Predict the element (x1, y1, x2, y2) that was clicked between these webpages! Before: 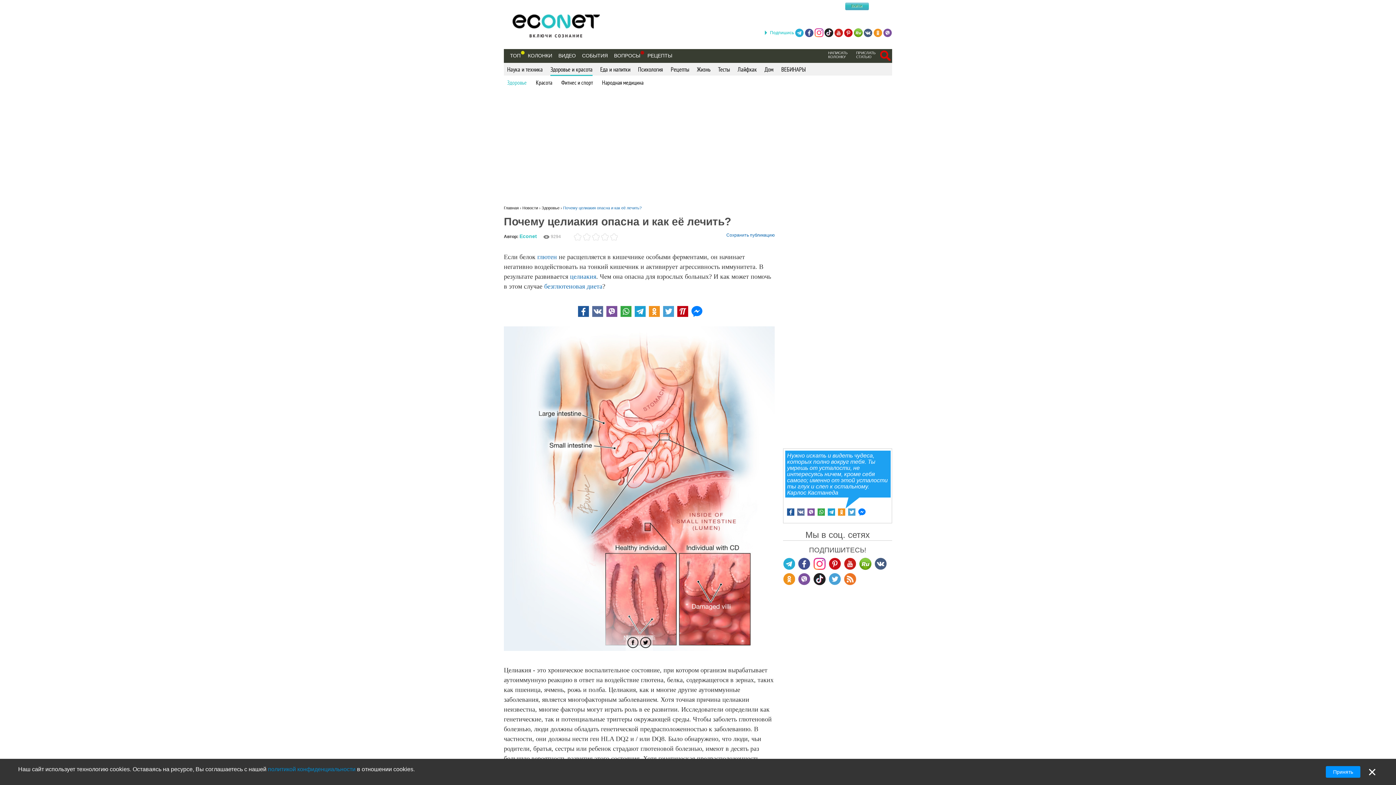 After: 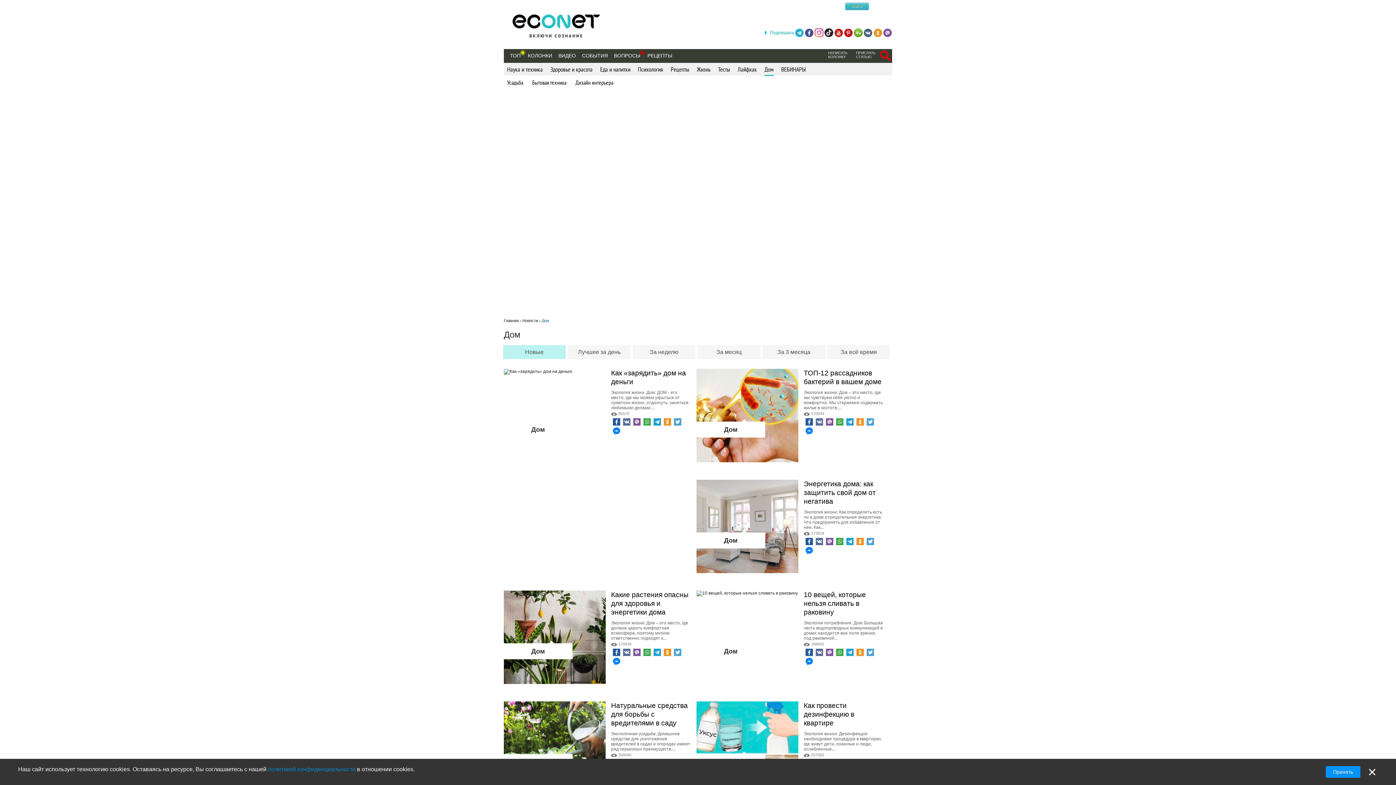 Action: bbox: (764, 65, 773, 74) label: Дом